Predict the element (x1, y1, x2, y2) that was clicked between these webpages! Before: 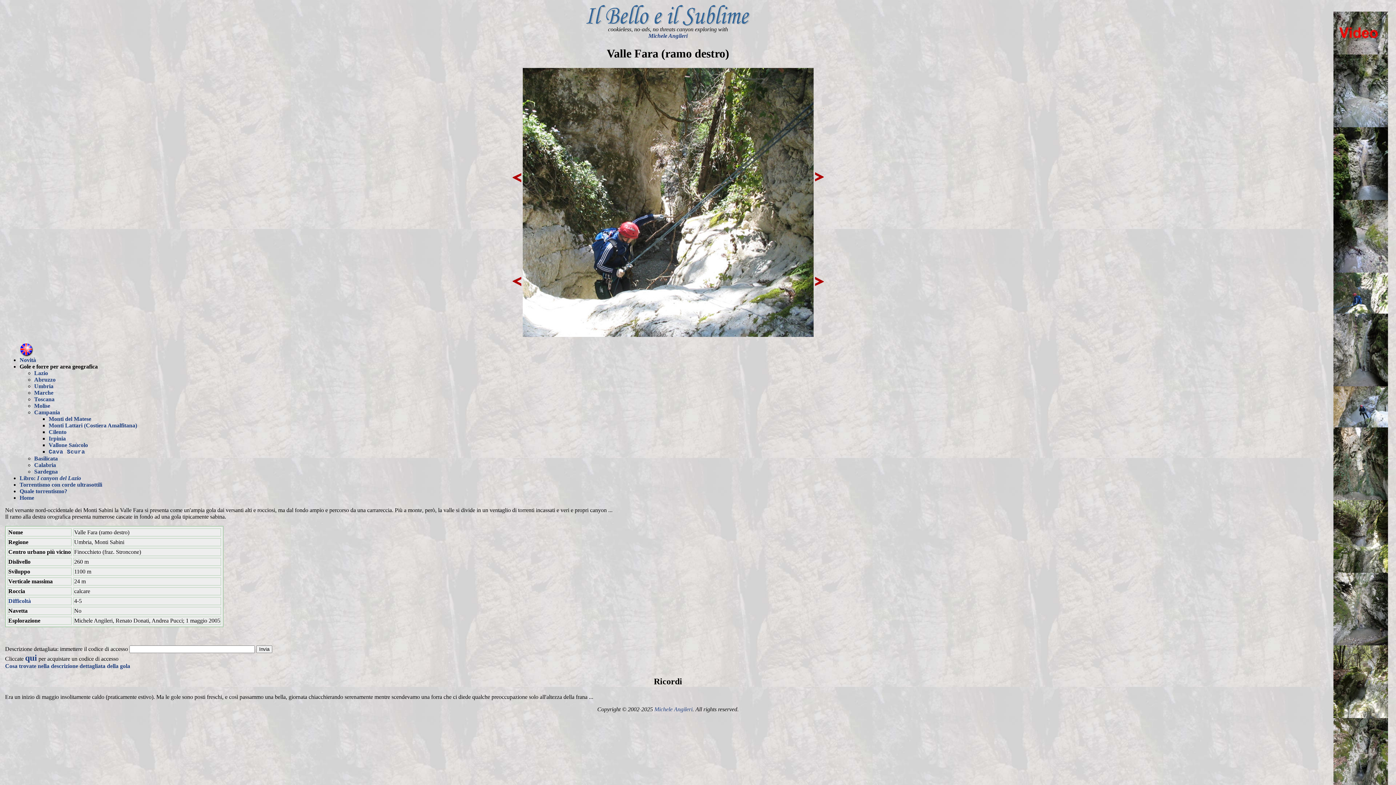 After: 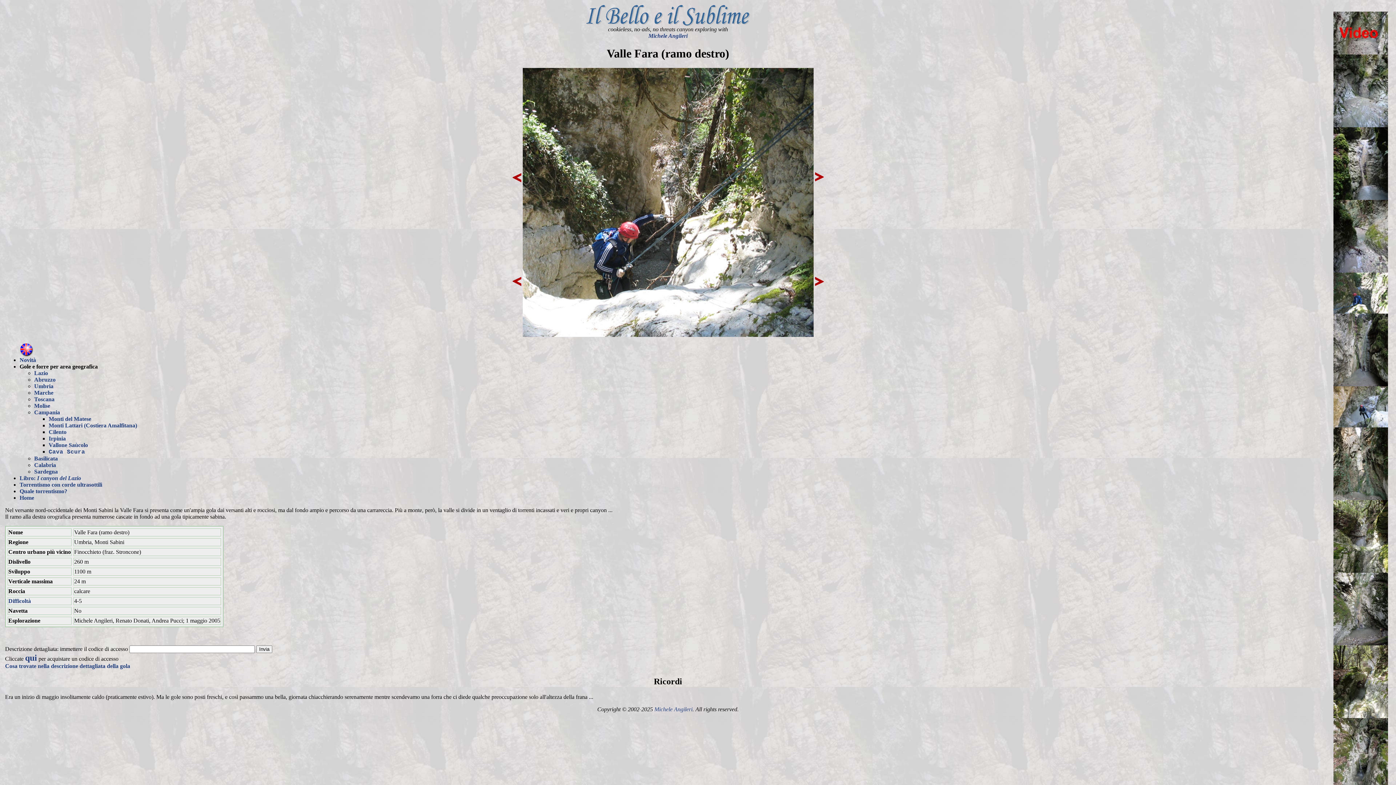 Action: bbox: (34, 409, 60, 415) label: Campania